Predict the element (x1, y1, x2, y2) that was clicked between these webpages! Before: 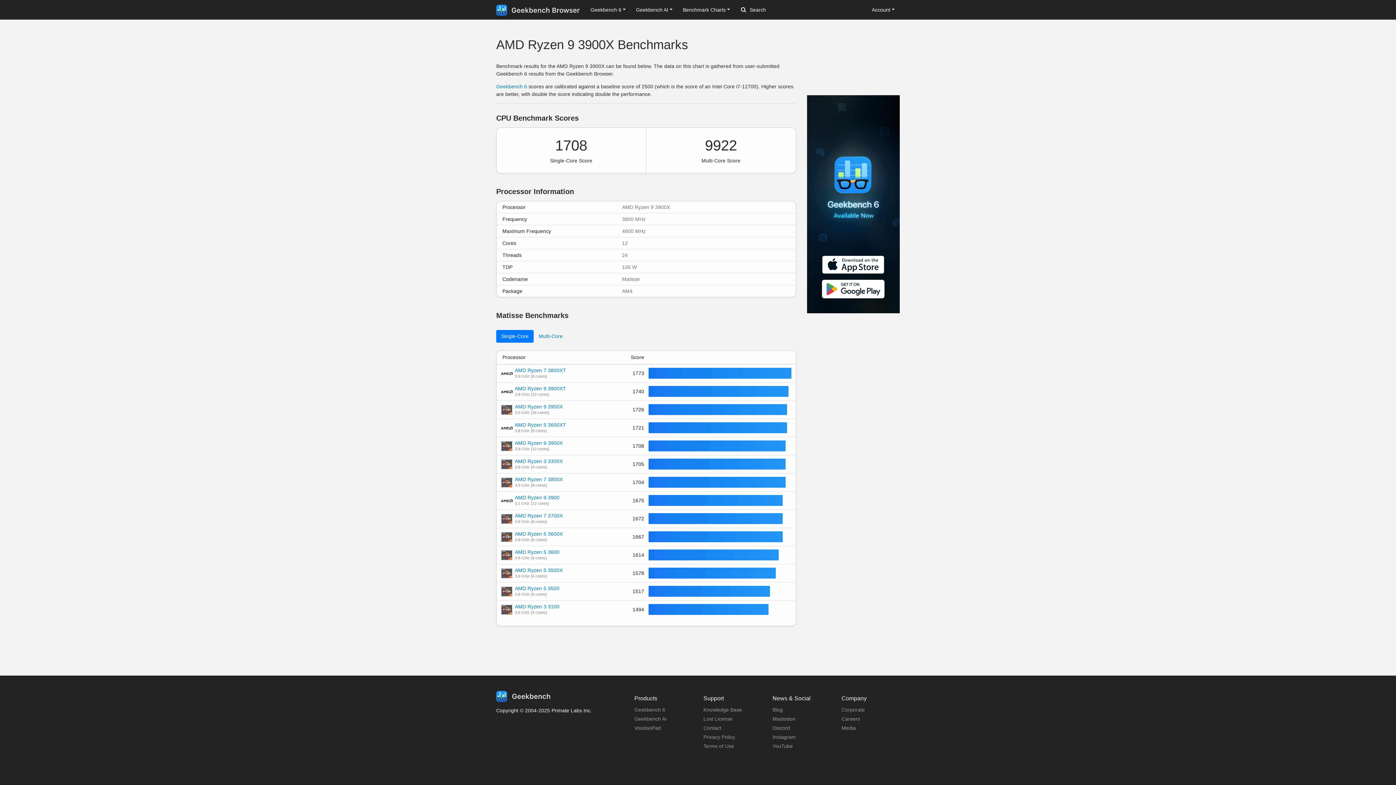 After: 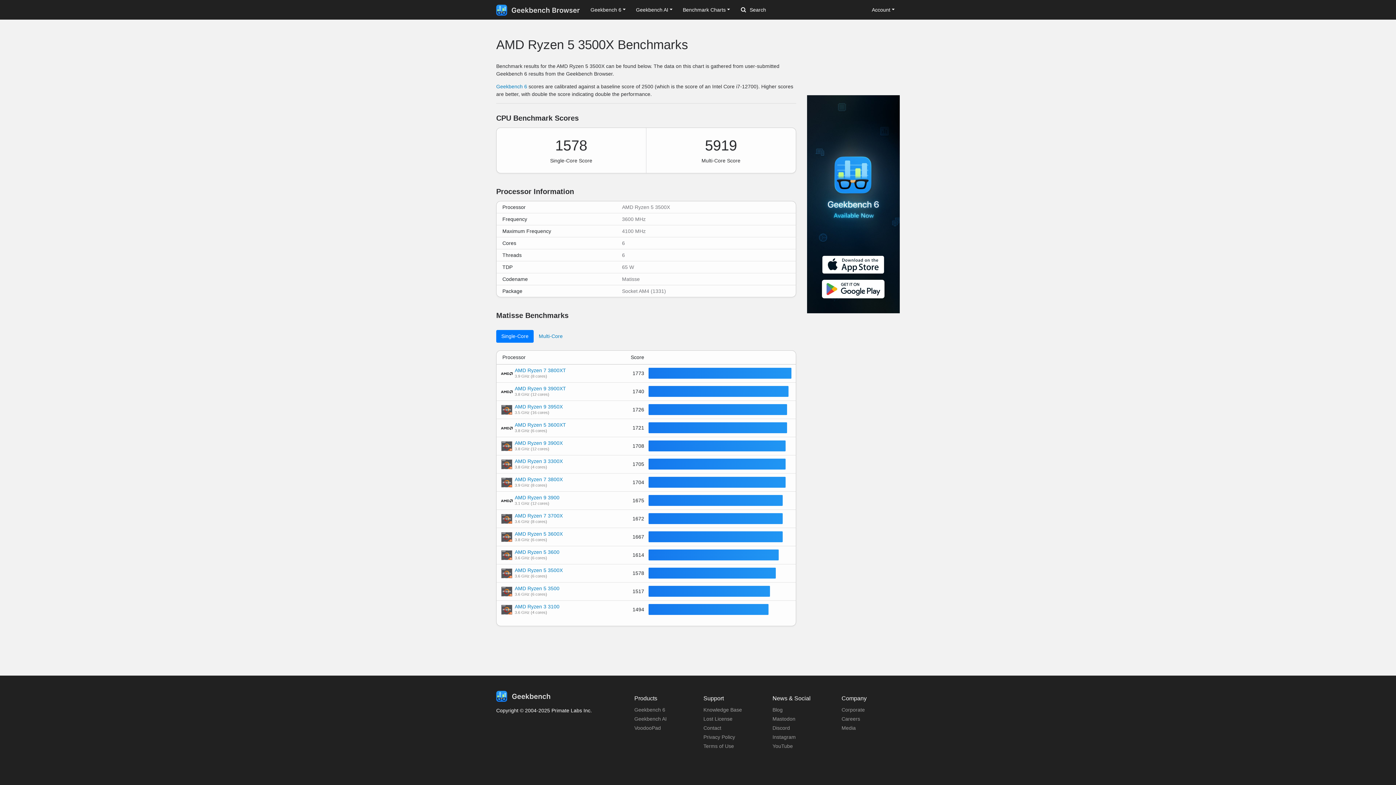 Action: label: AMD Ryzen 5 3500X bbox: (514, 567, 562, 573)